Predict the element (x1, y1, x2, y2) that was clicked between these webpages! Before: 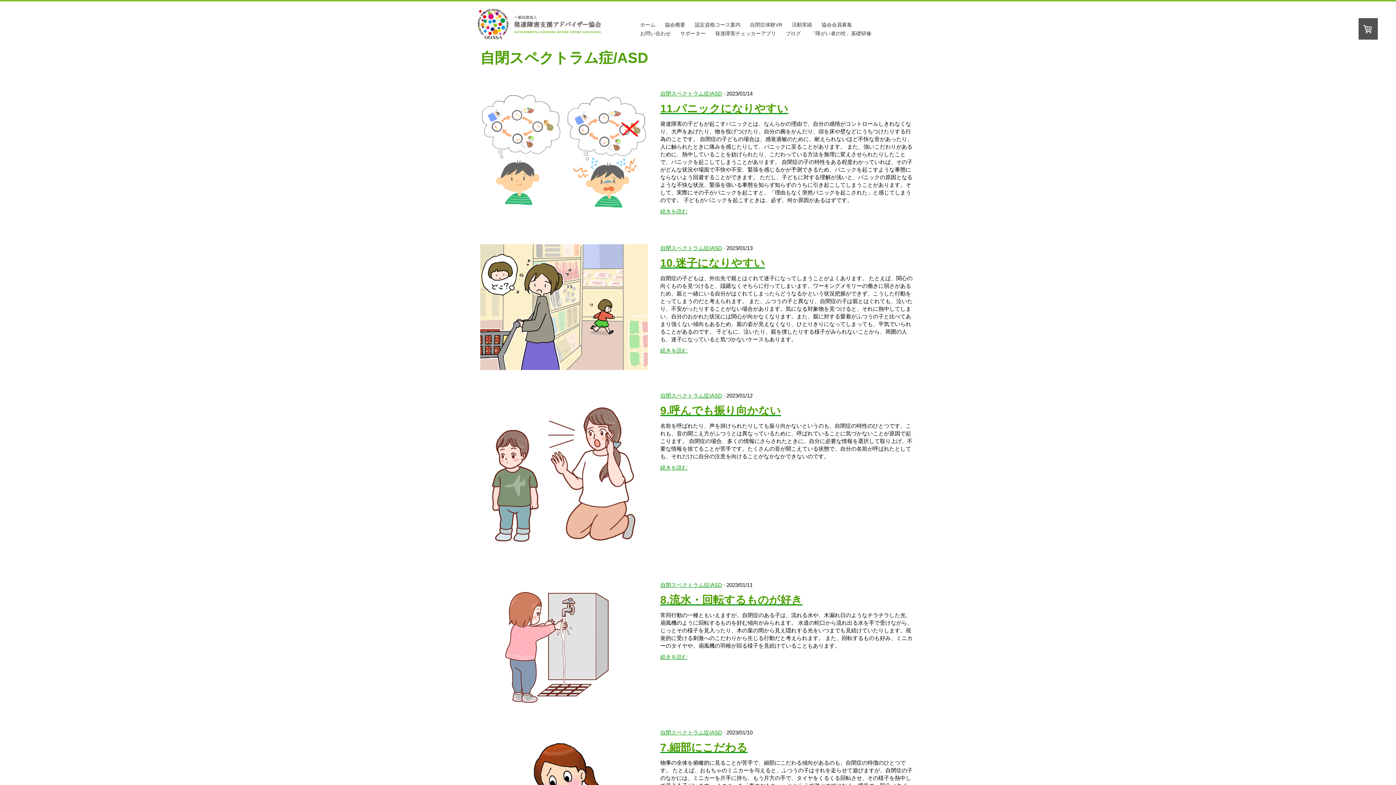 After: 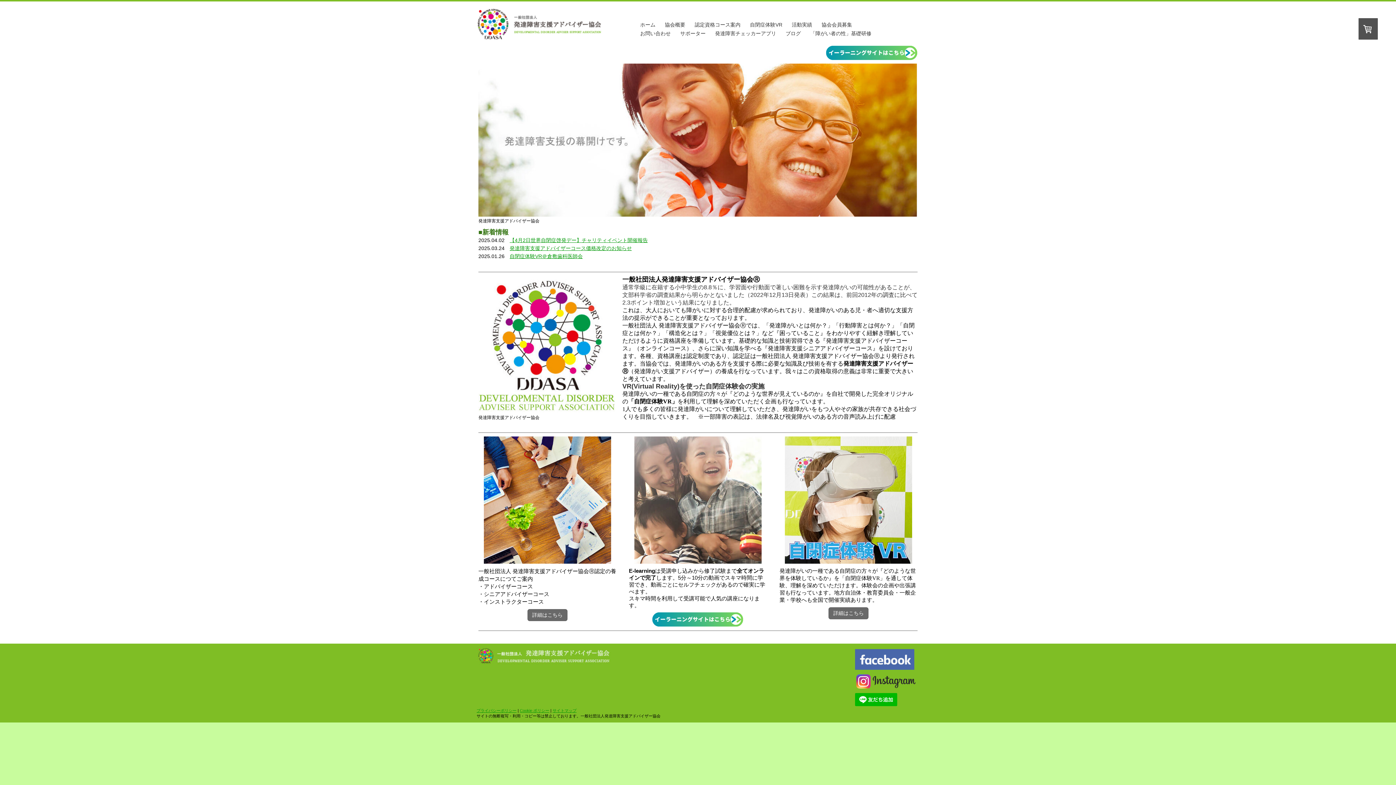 Action: bbox: (476, 7, 602, 40)